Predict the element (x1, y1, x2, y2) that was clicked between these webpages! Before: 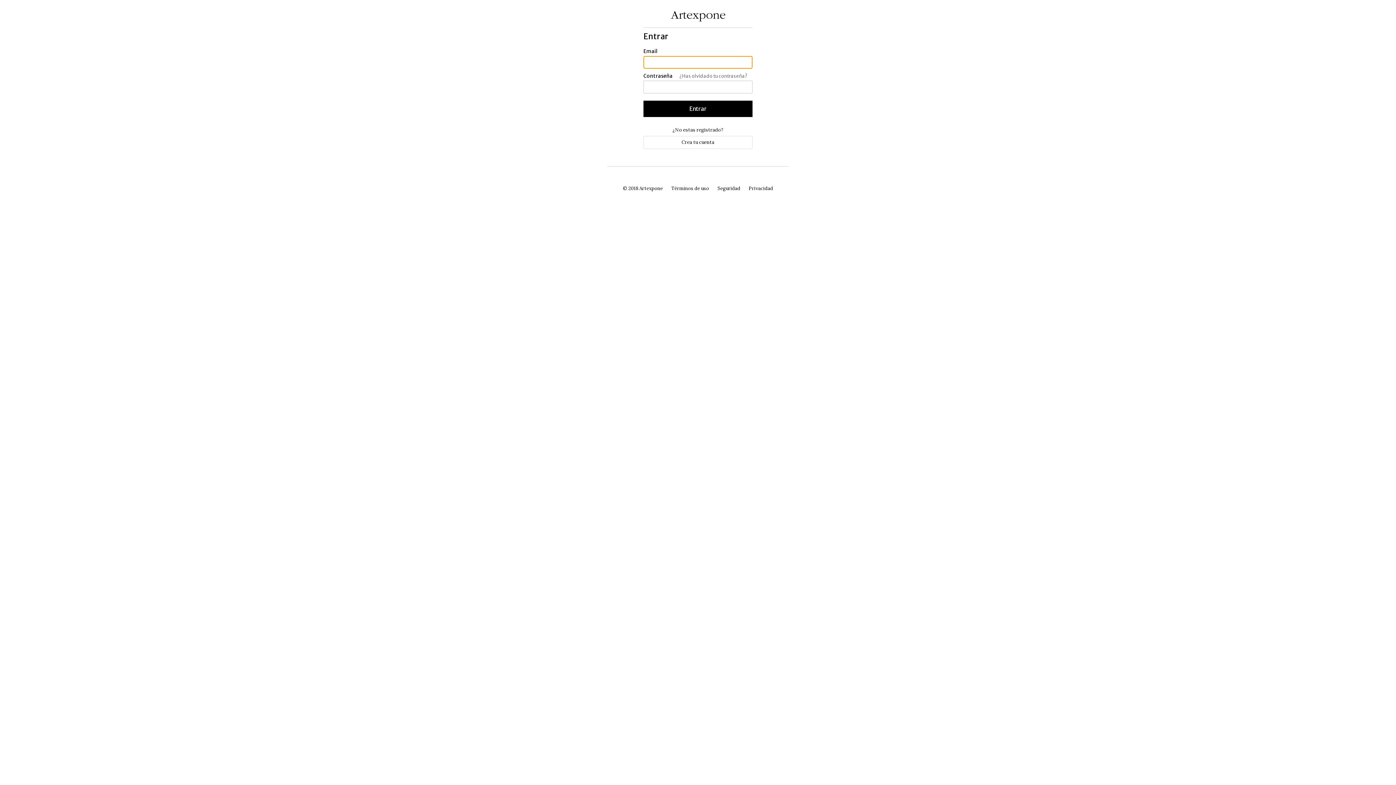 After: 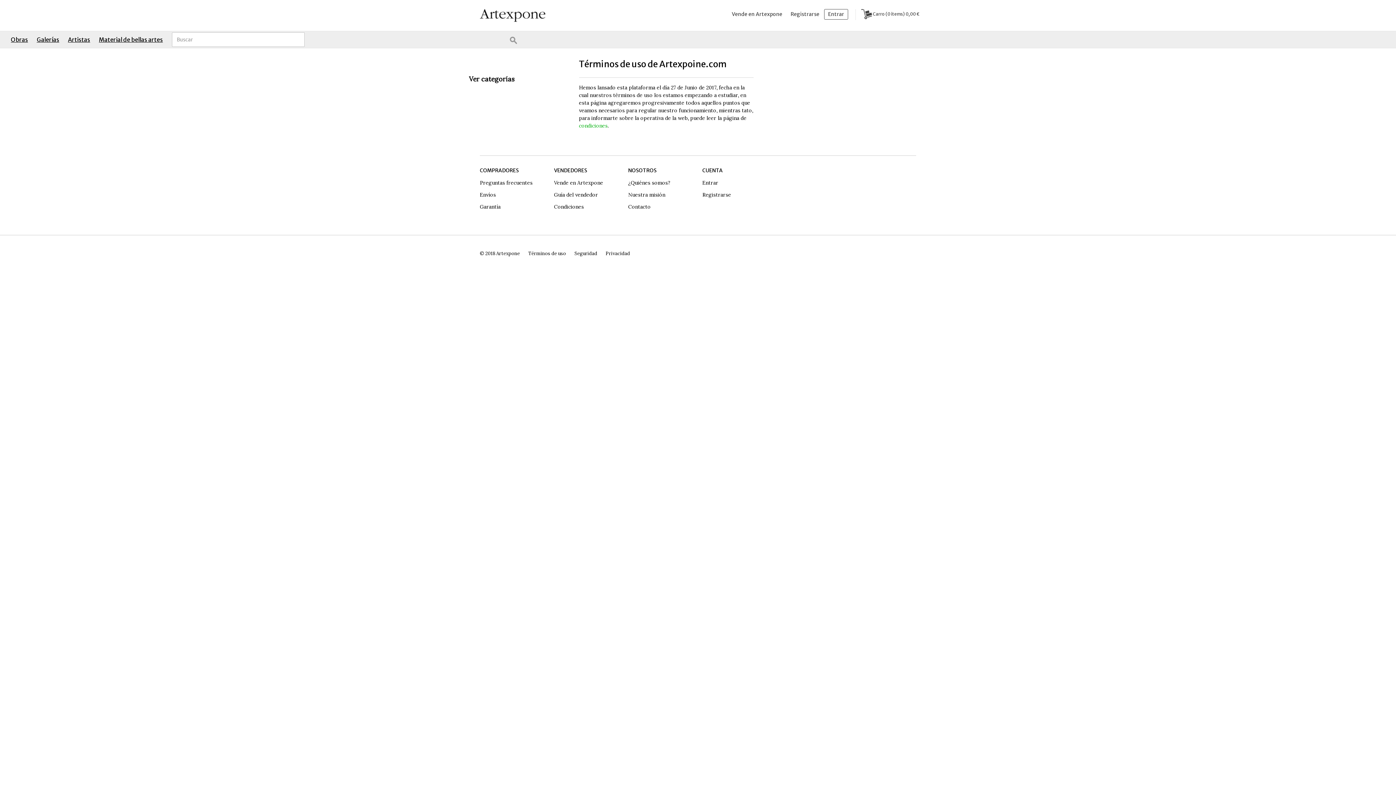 Action: bbox: (671, 185, 709, 191) label: Términos de uso